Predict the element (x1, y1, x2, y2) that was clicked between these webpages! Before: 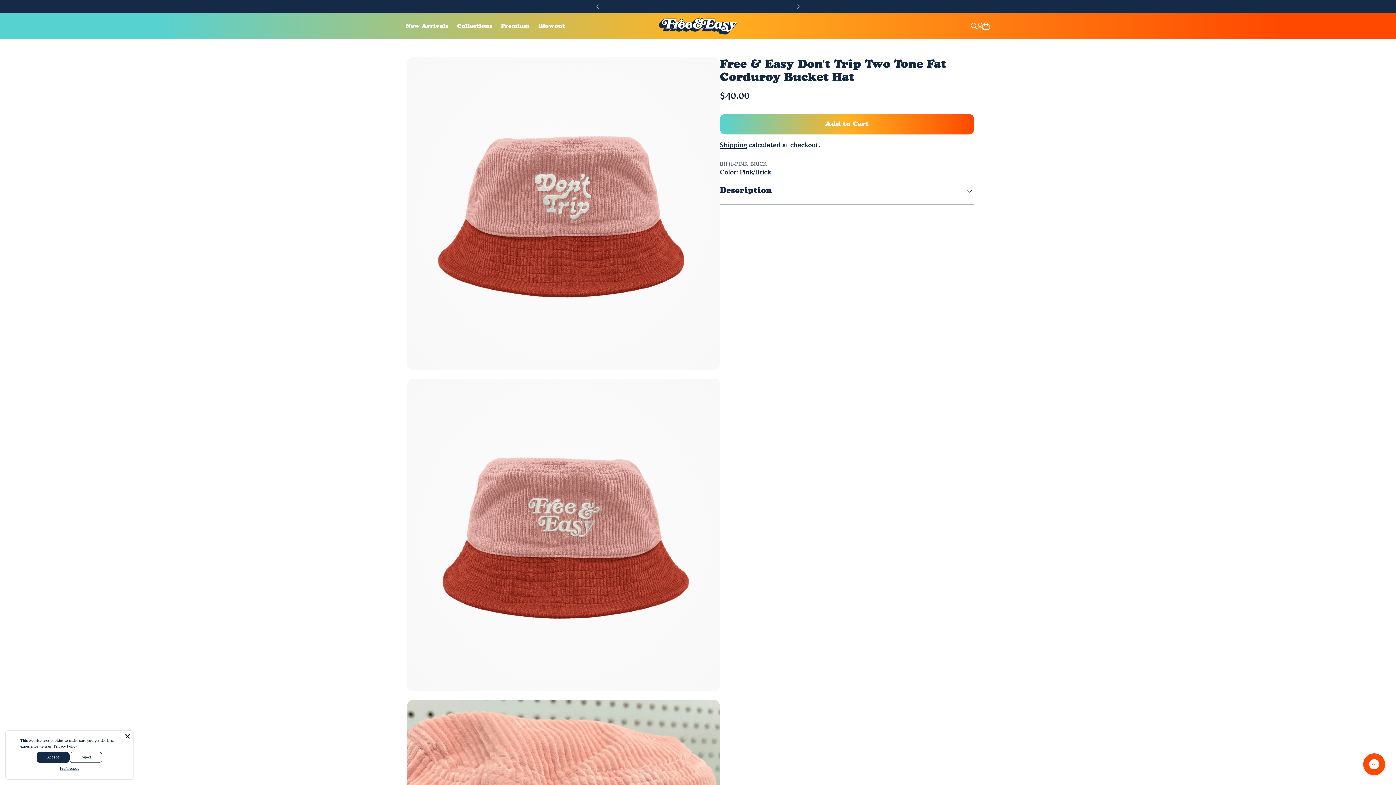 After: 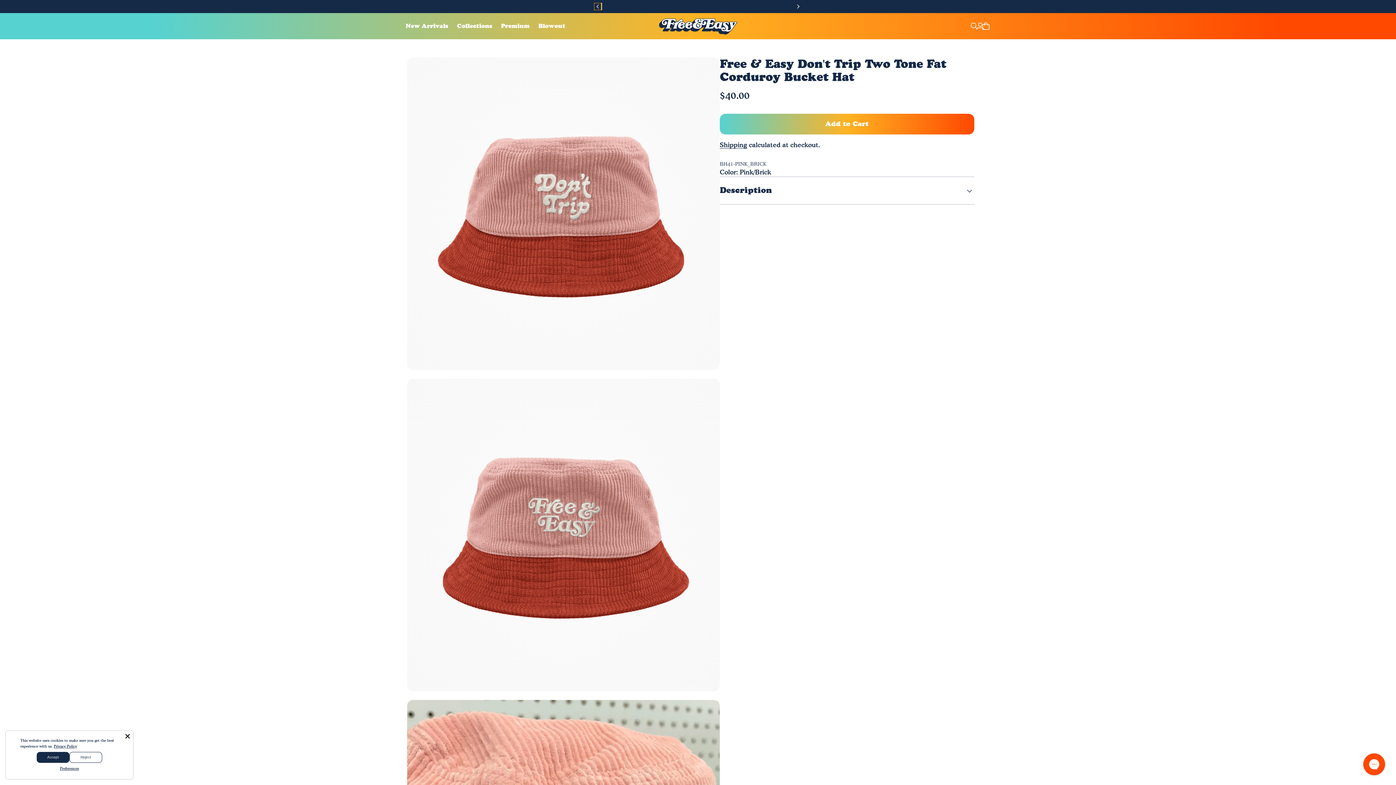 Action: bbox: (594, 2, 601, 10)